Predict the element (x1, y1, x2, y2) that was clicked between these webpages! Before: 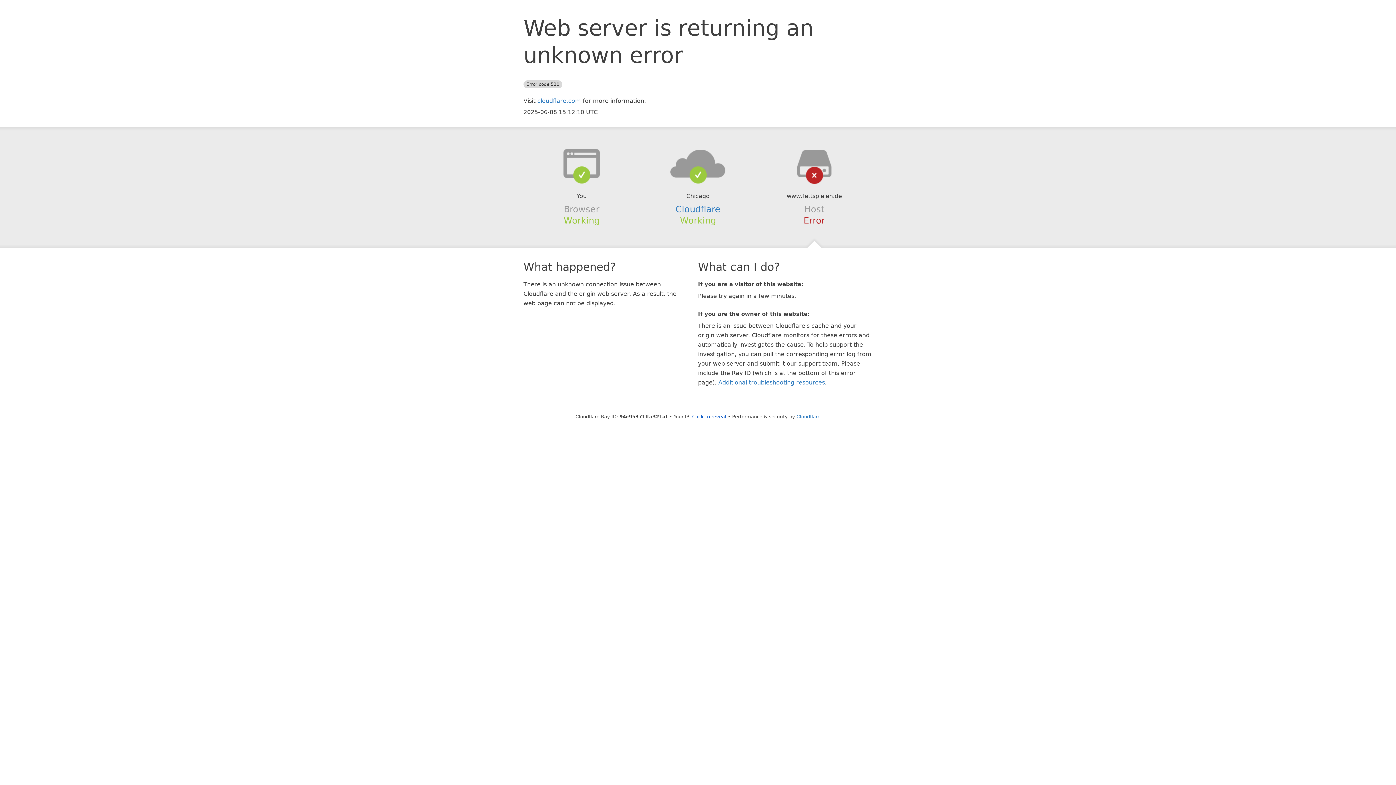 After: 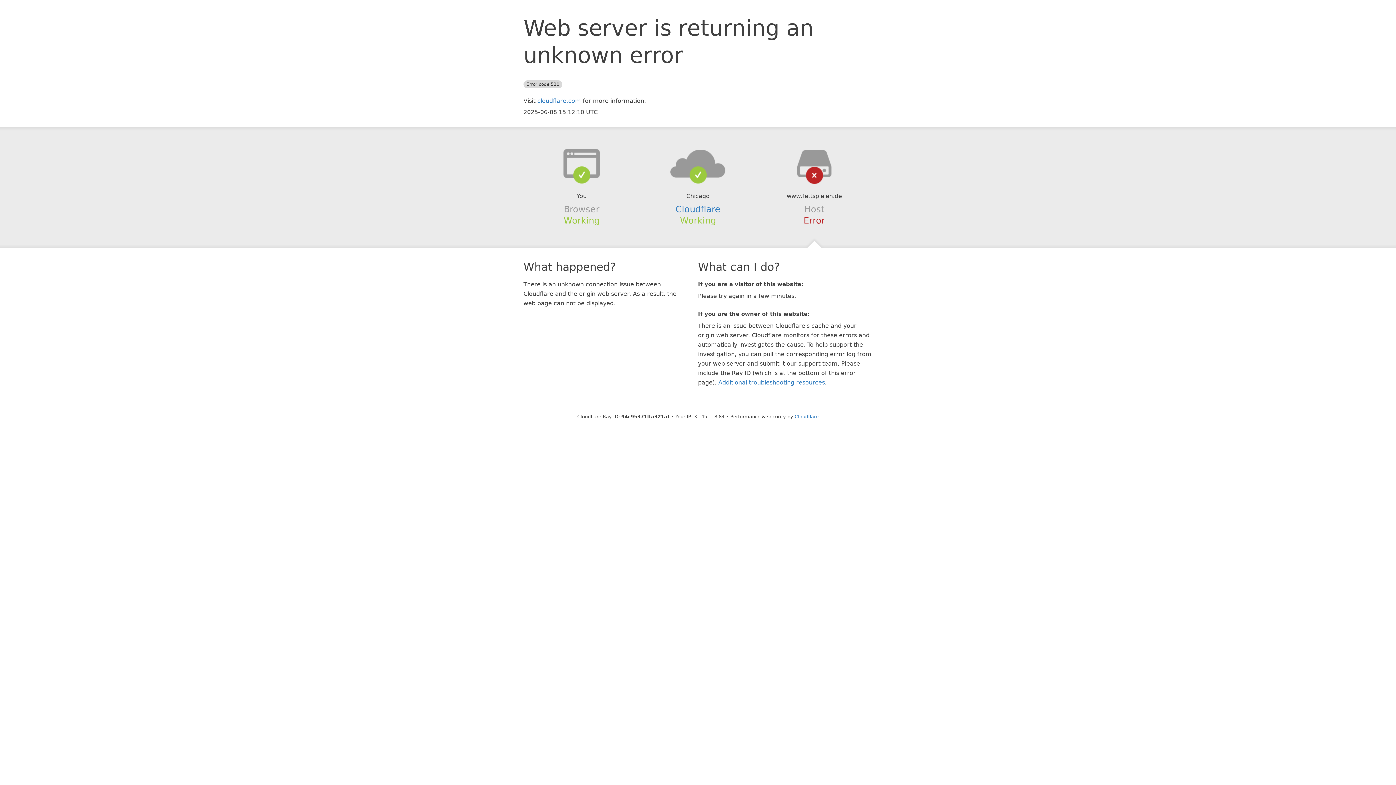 Action: label: Click to reveal bbox: (692, 414, 726, 419)